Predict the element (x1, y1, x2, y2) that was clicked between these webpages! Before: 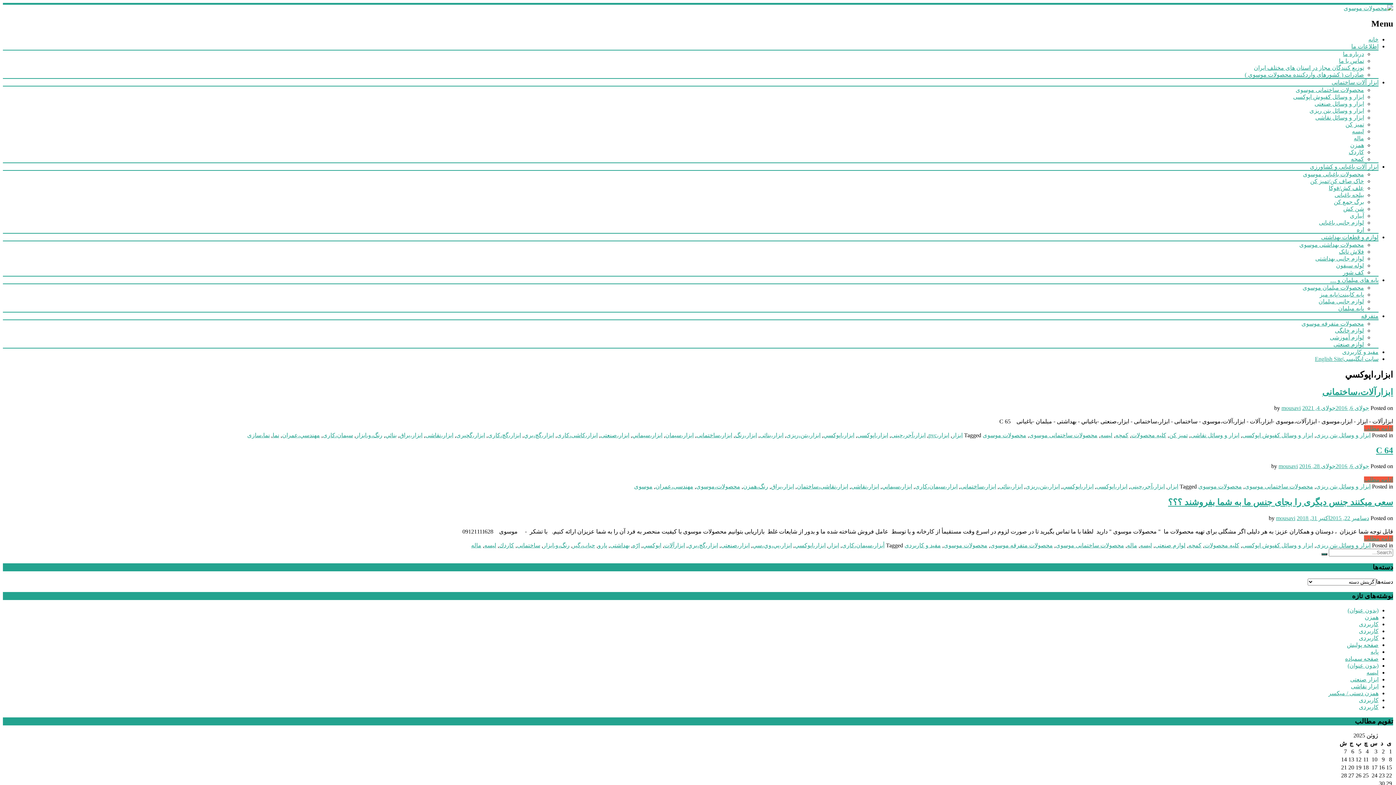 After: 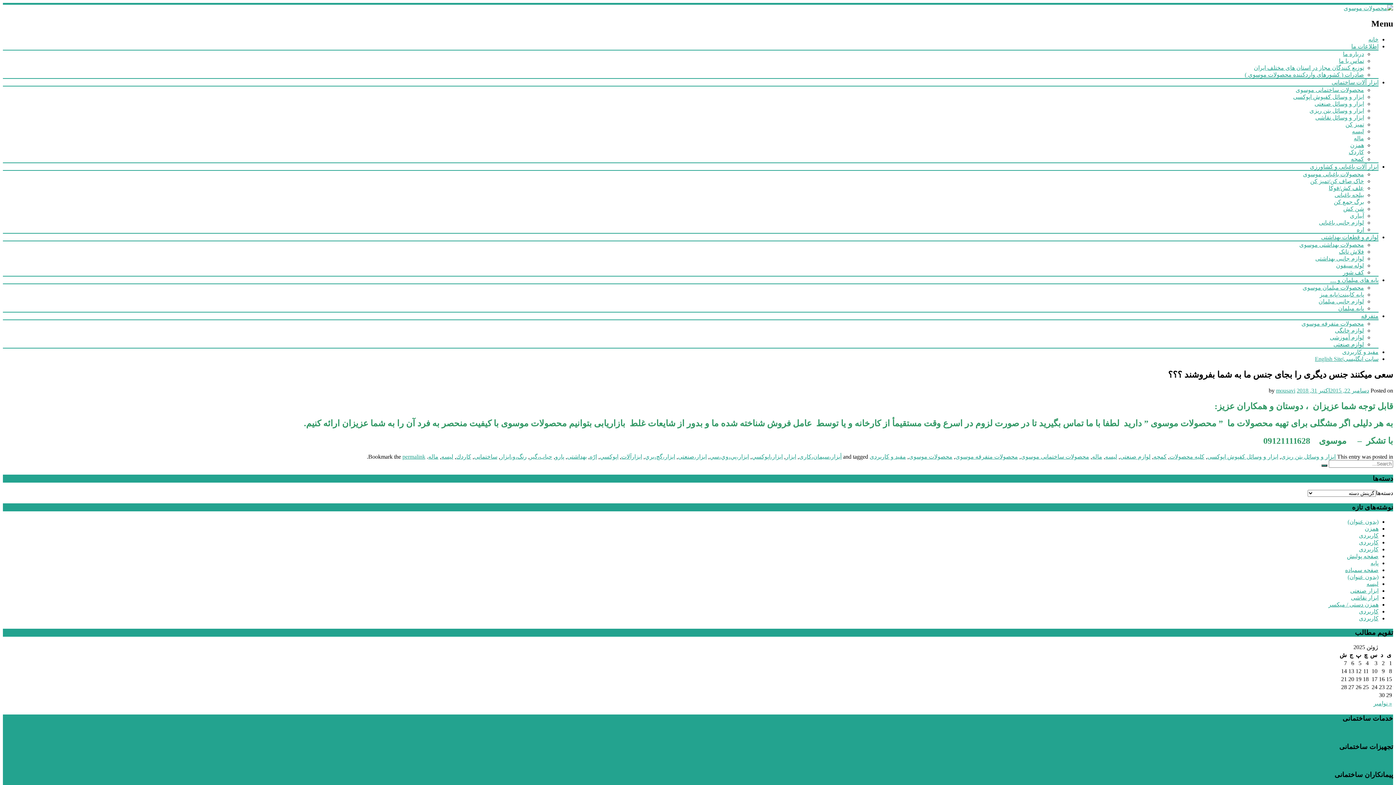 Action: label: دسامبر 22, 2015اکتبر 31, 2018 bbox: (1297, 515, 1369, 521)